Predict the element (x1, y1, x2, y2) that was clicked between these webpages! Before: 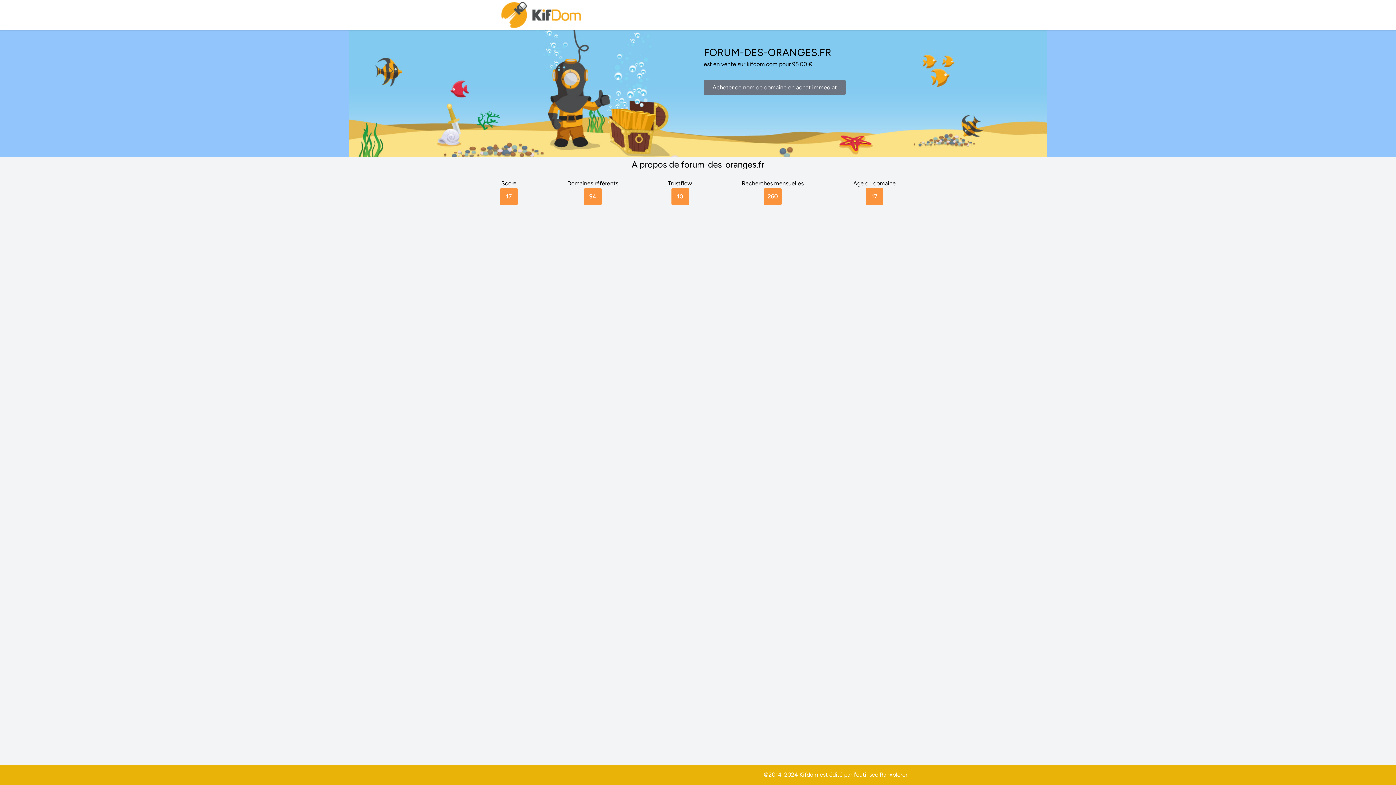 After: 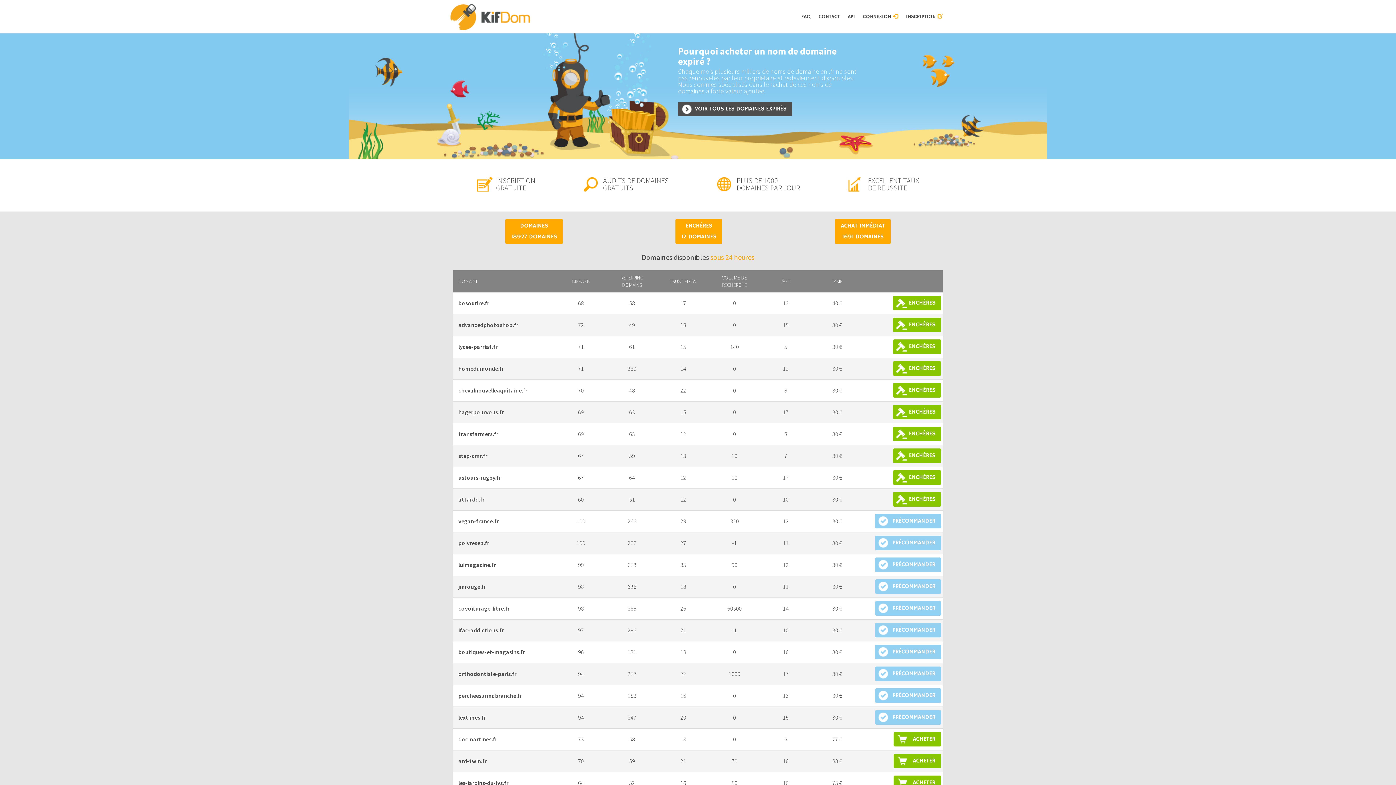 Action: bbox: (500, 0, 583, 30)